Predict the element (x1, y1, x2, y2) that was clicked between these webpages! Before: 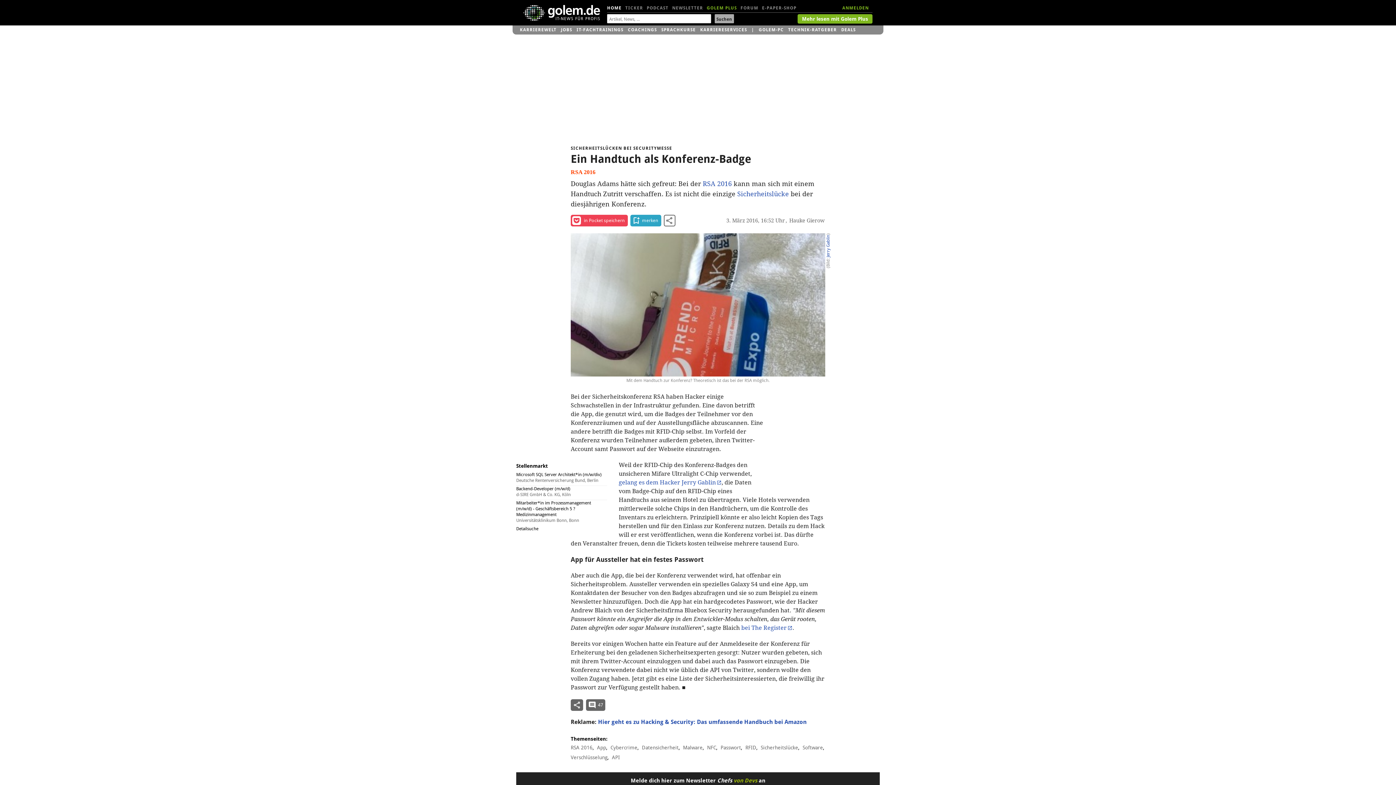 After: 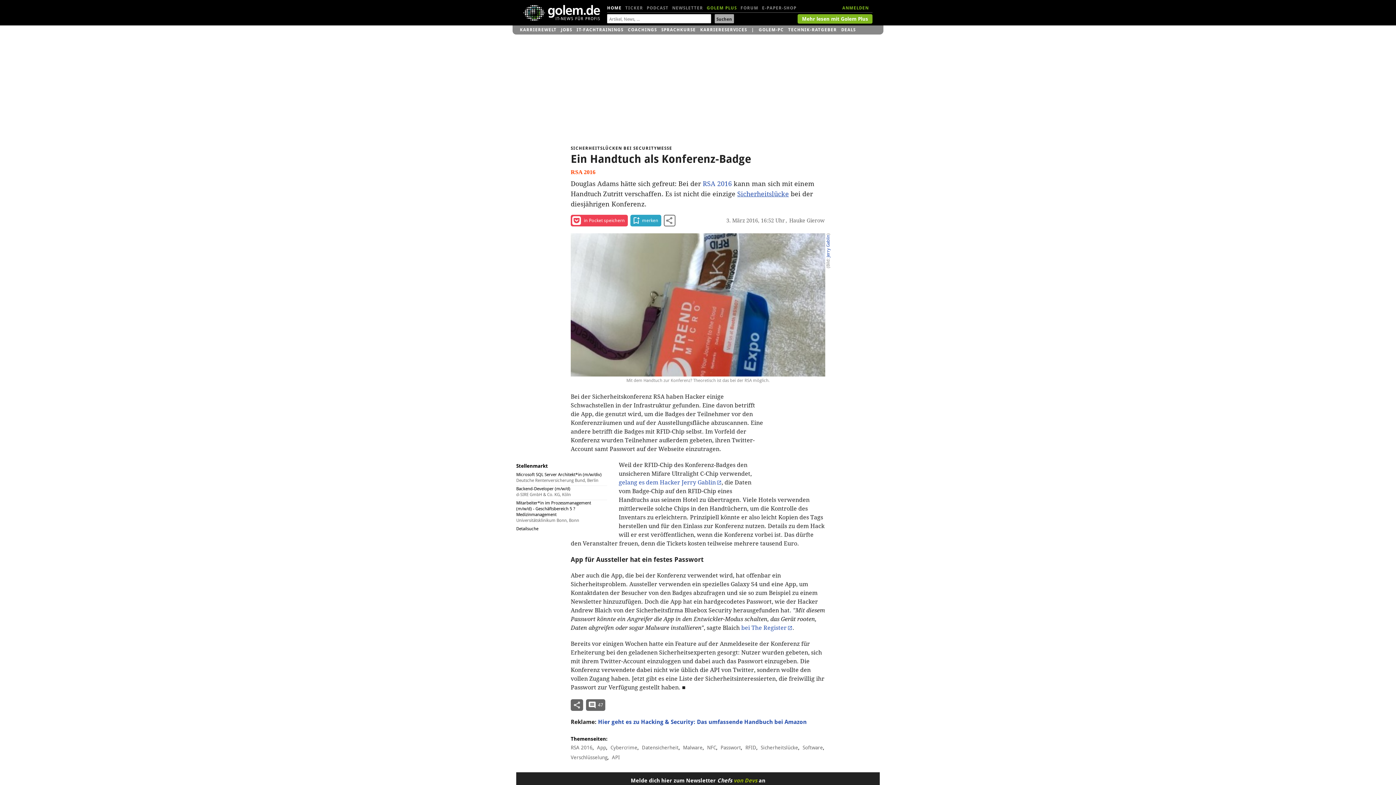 Action: label: Sicherheitslücke bbox: (737, 190, 789, 197)